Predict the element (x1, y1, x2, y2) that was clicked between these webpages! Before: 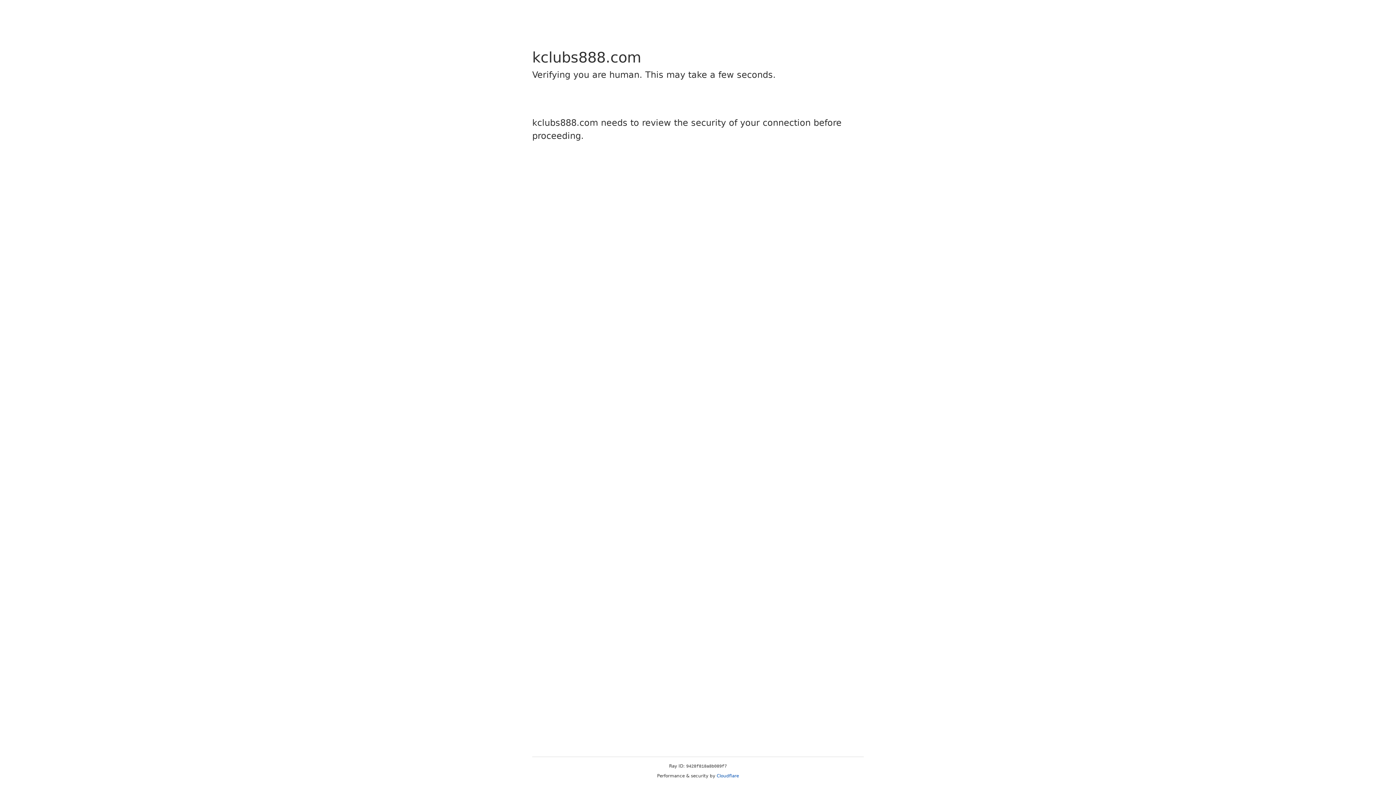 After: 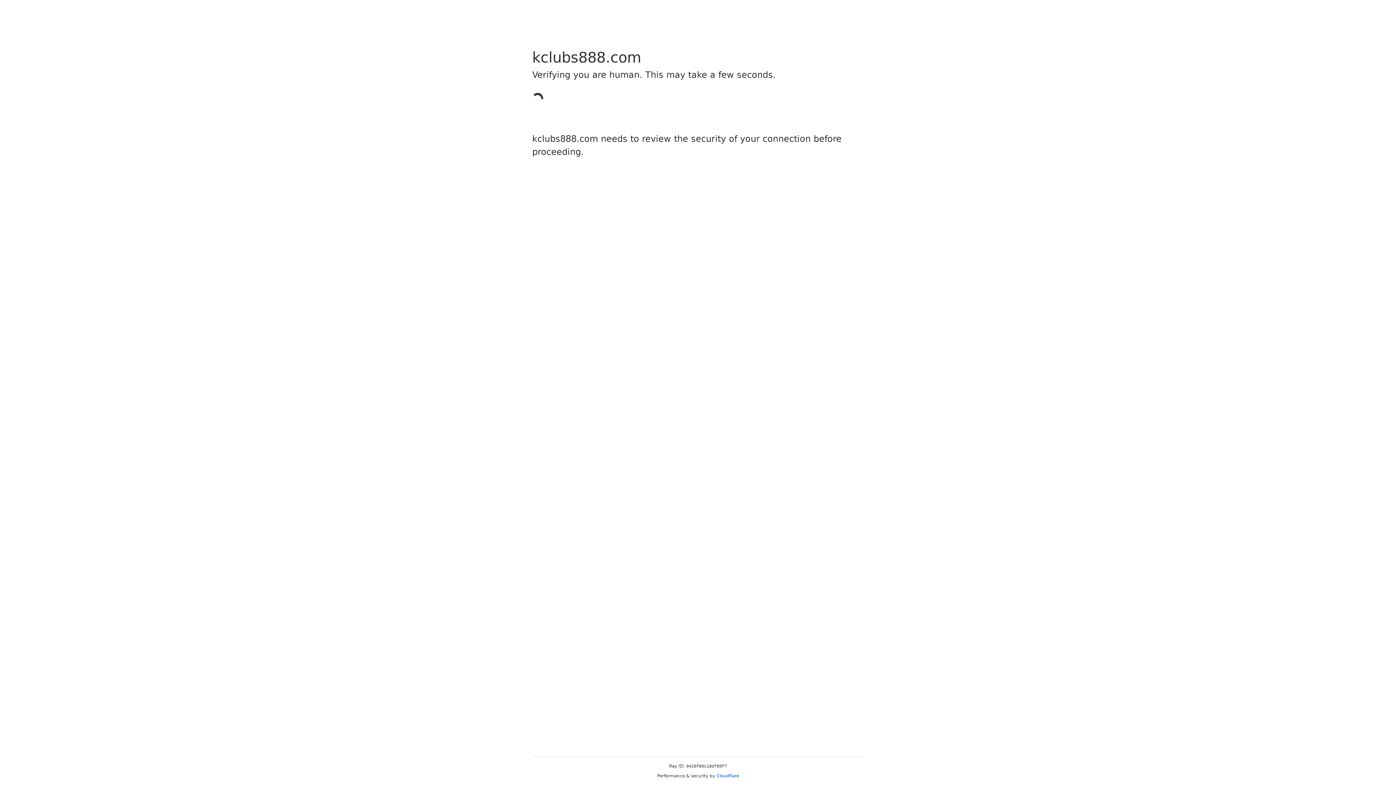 Action: label: Cloudflare bbox: (716, 773, 739, 778)